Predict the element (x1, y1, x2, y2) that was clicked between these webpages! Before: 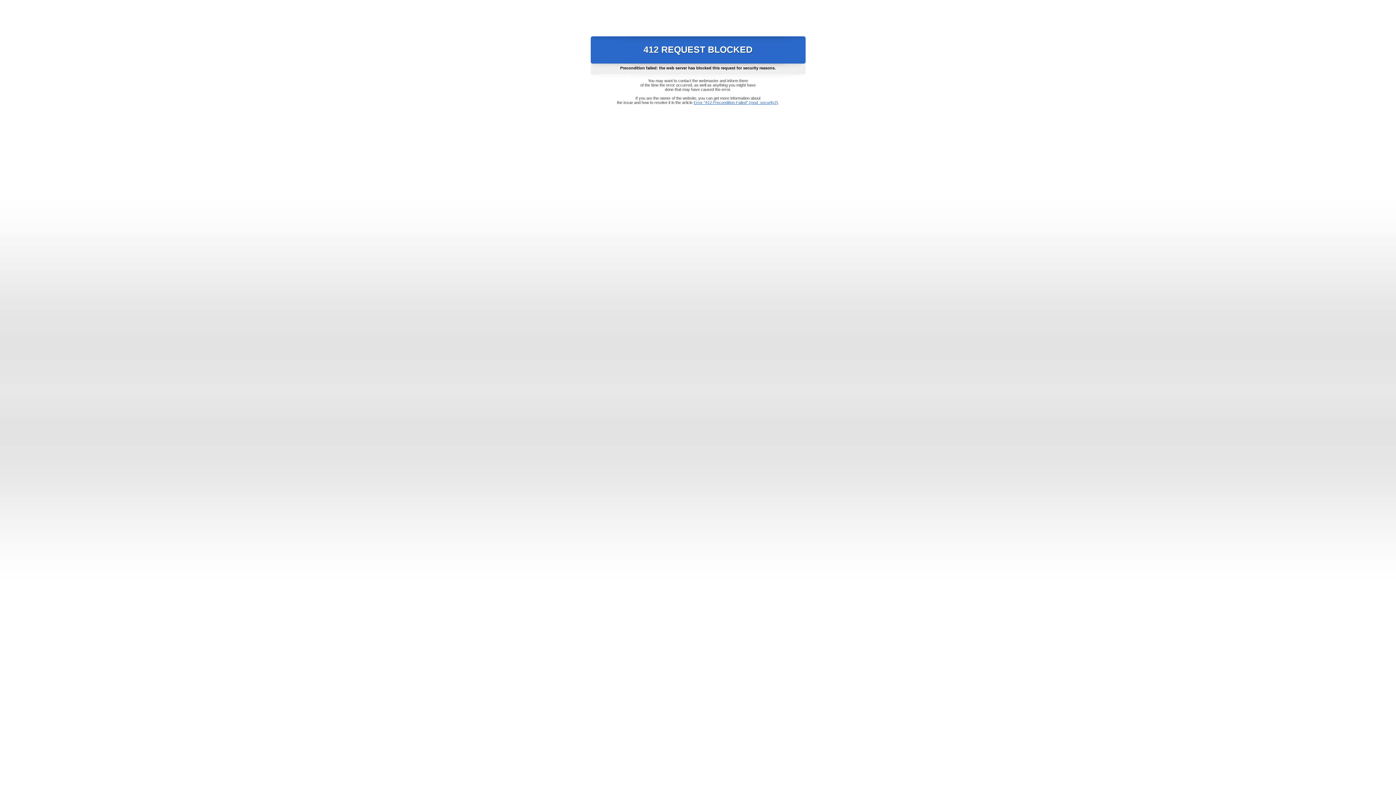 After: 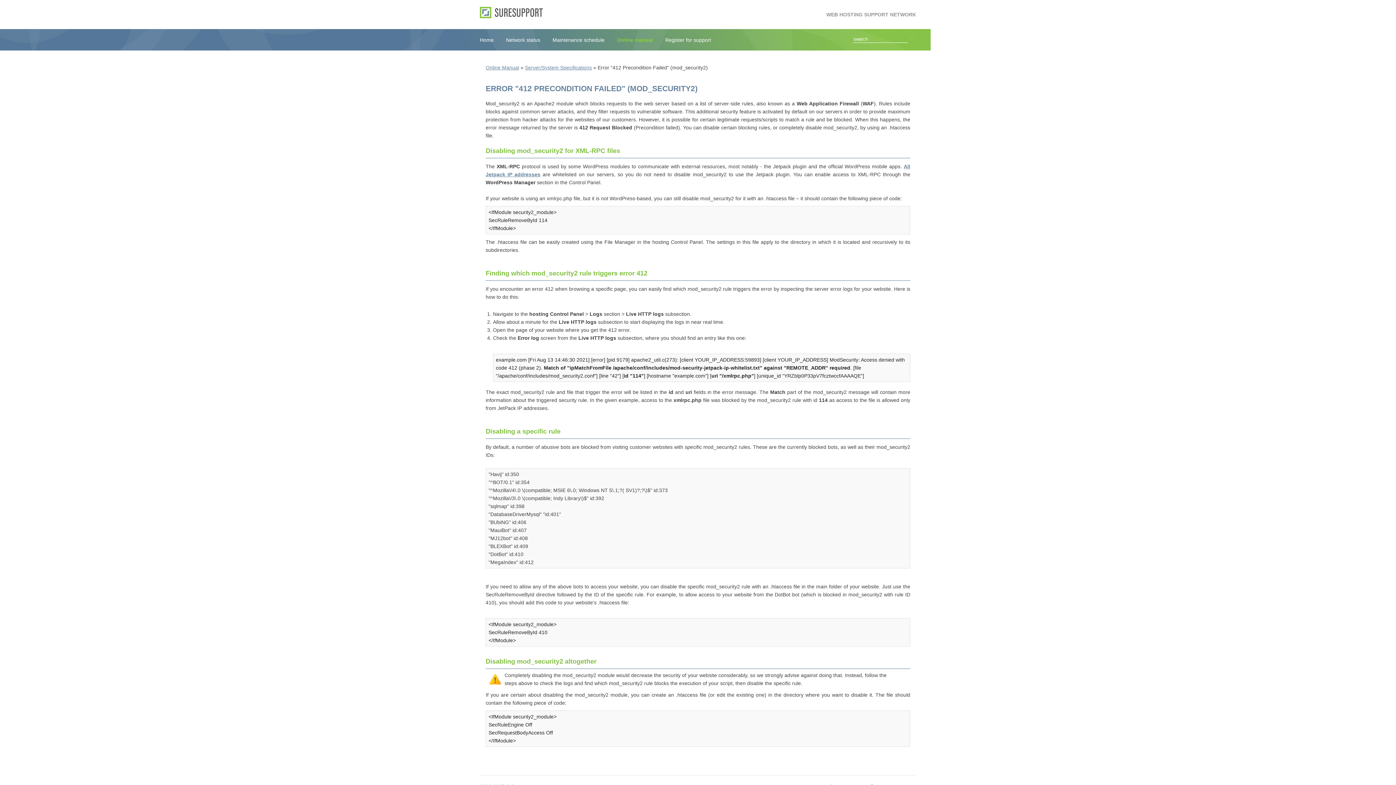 Action: bbox: (693, 100, 778, 104) label: Error "412 Precondition Failed" (mod_security2)